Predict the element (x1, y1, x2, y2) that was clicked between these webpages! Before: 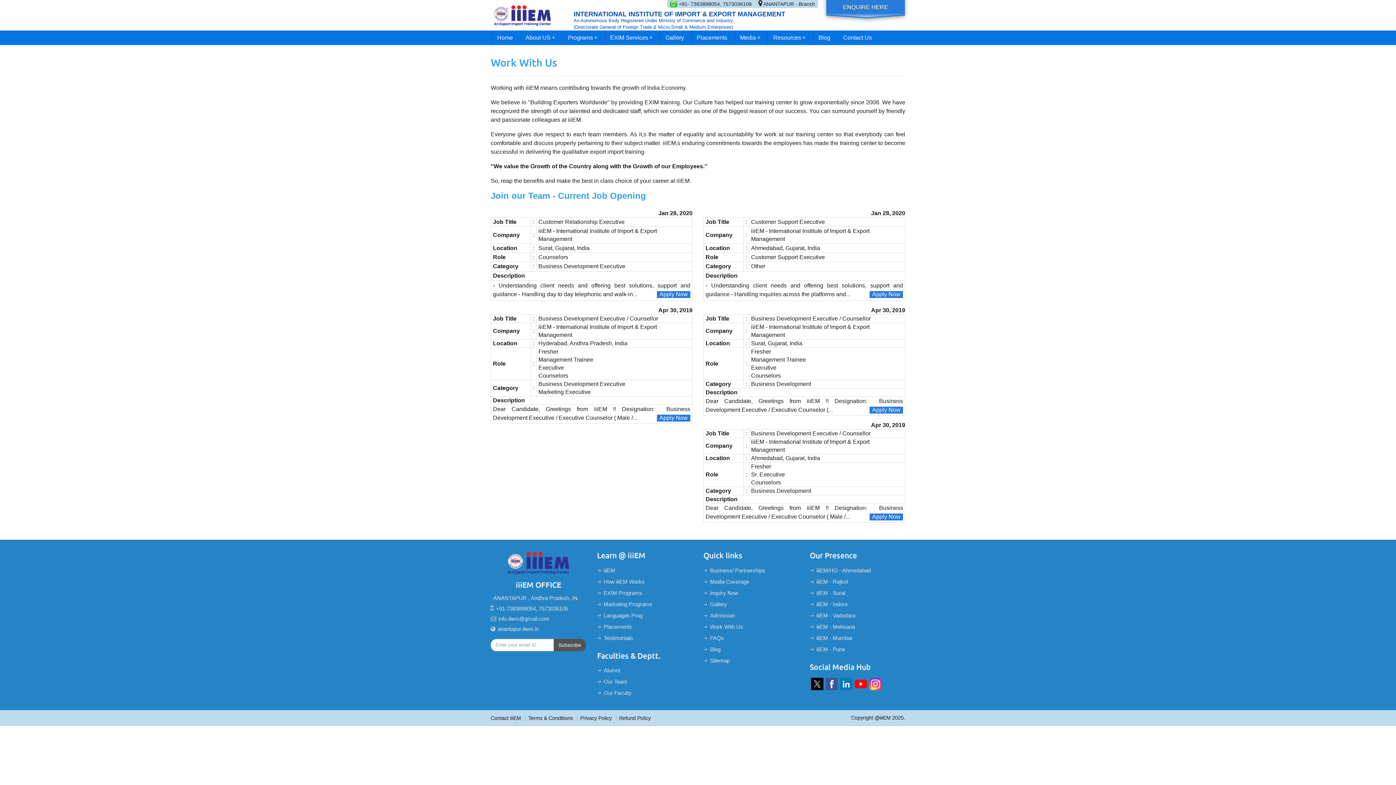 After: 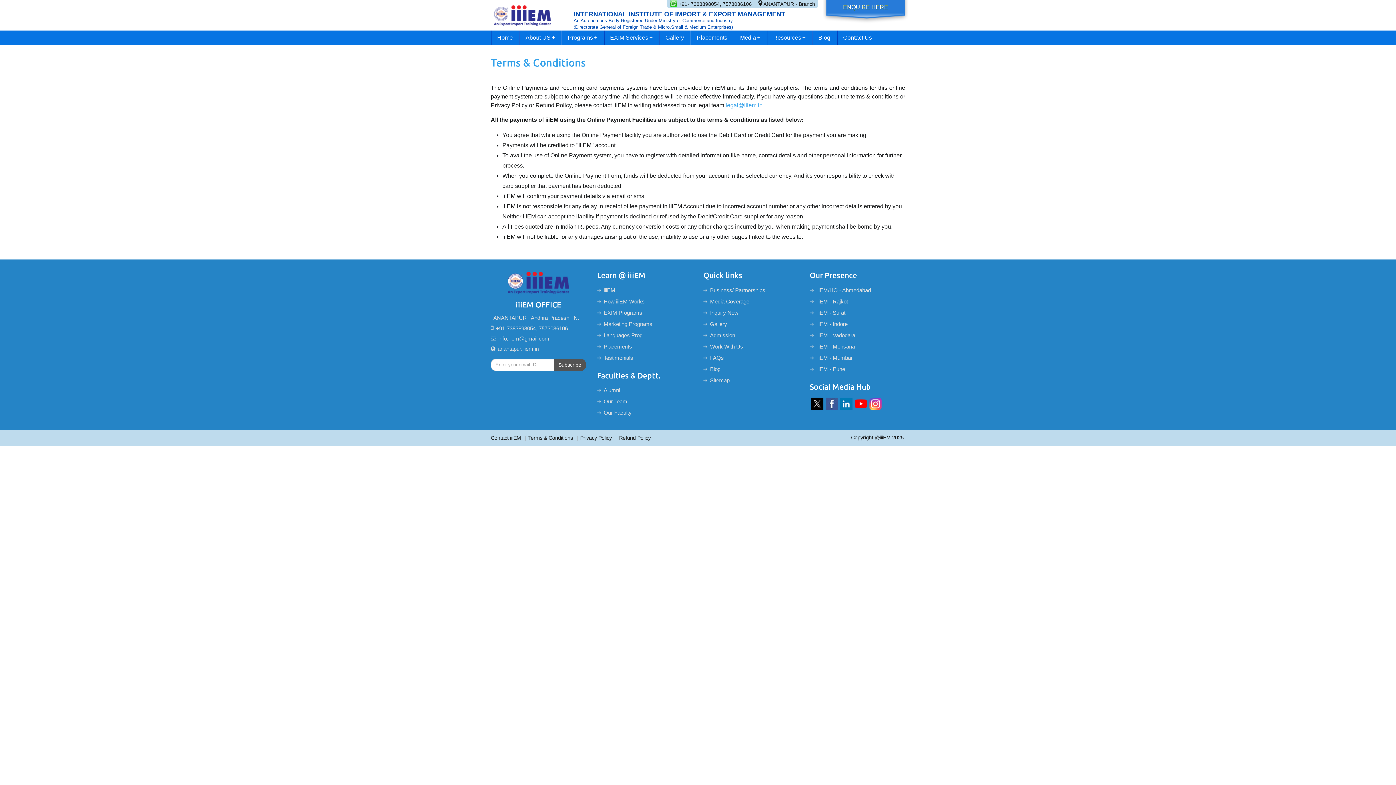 Action: bbox: (522, 715, 573, 722) label: |Terms & Conditions